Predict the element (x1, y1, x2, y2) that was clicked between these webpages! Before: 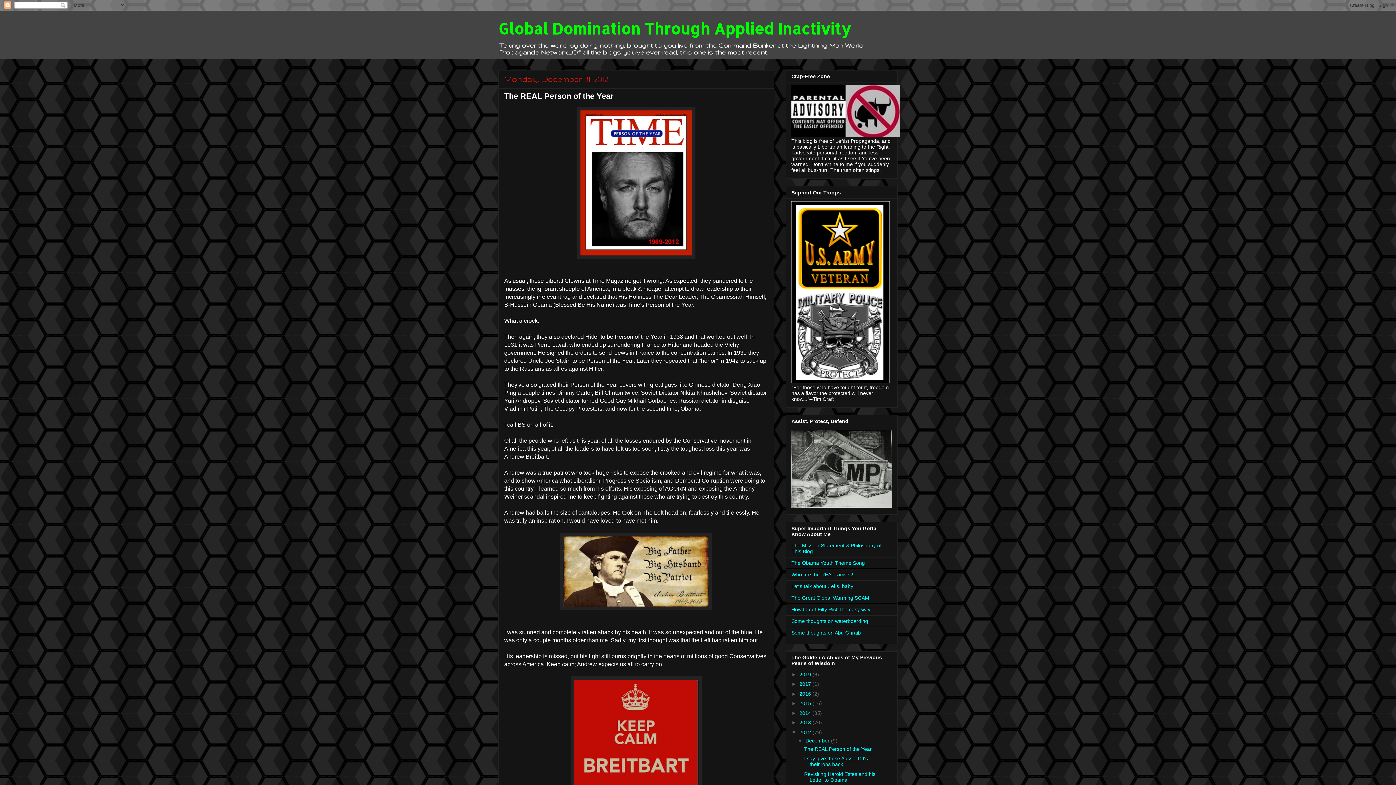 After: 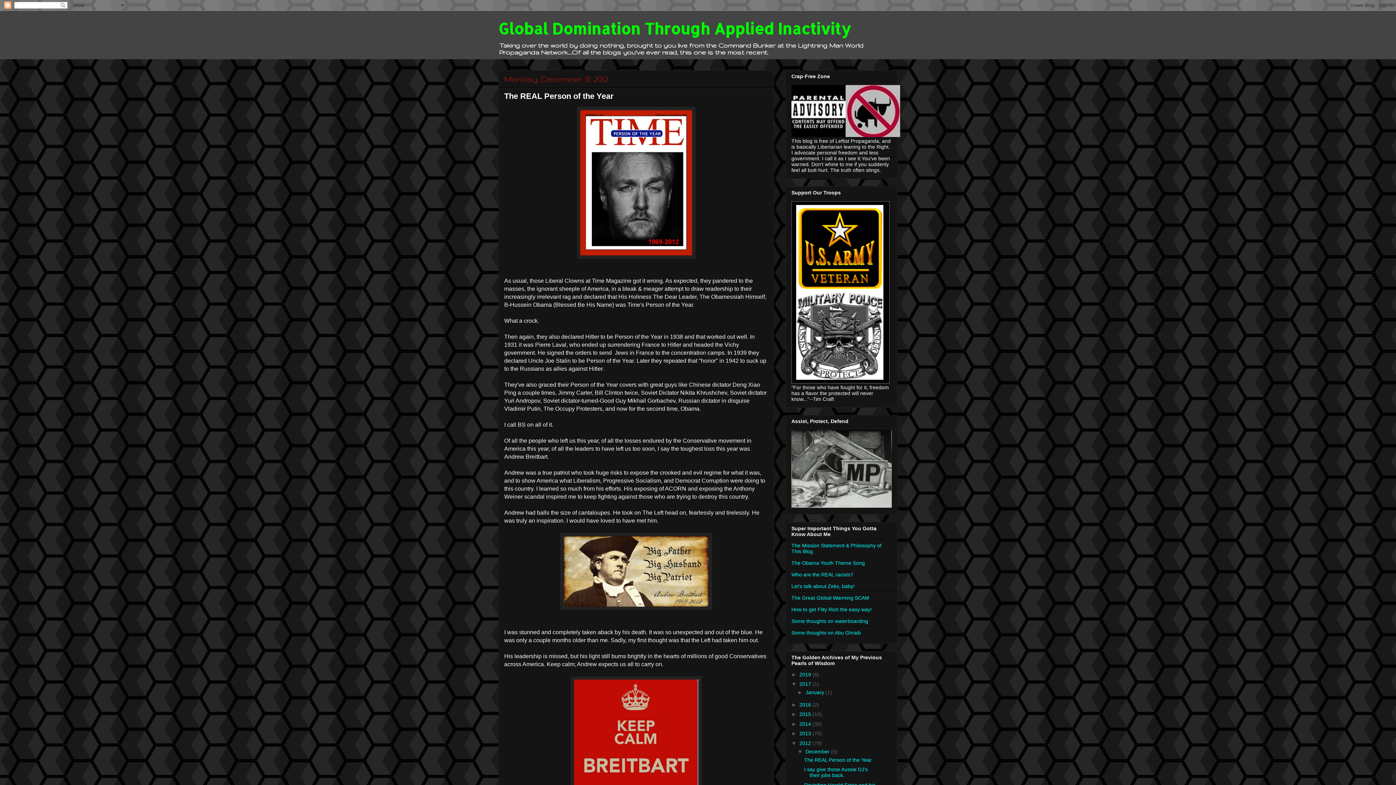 Action: label: ►   bbox: (791, 681, 799, 687)